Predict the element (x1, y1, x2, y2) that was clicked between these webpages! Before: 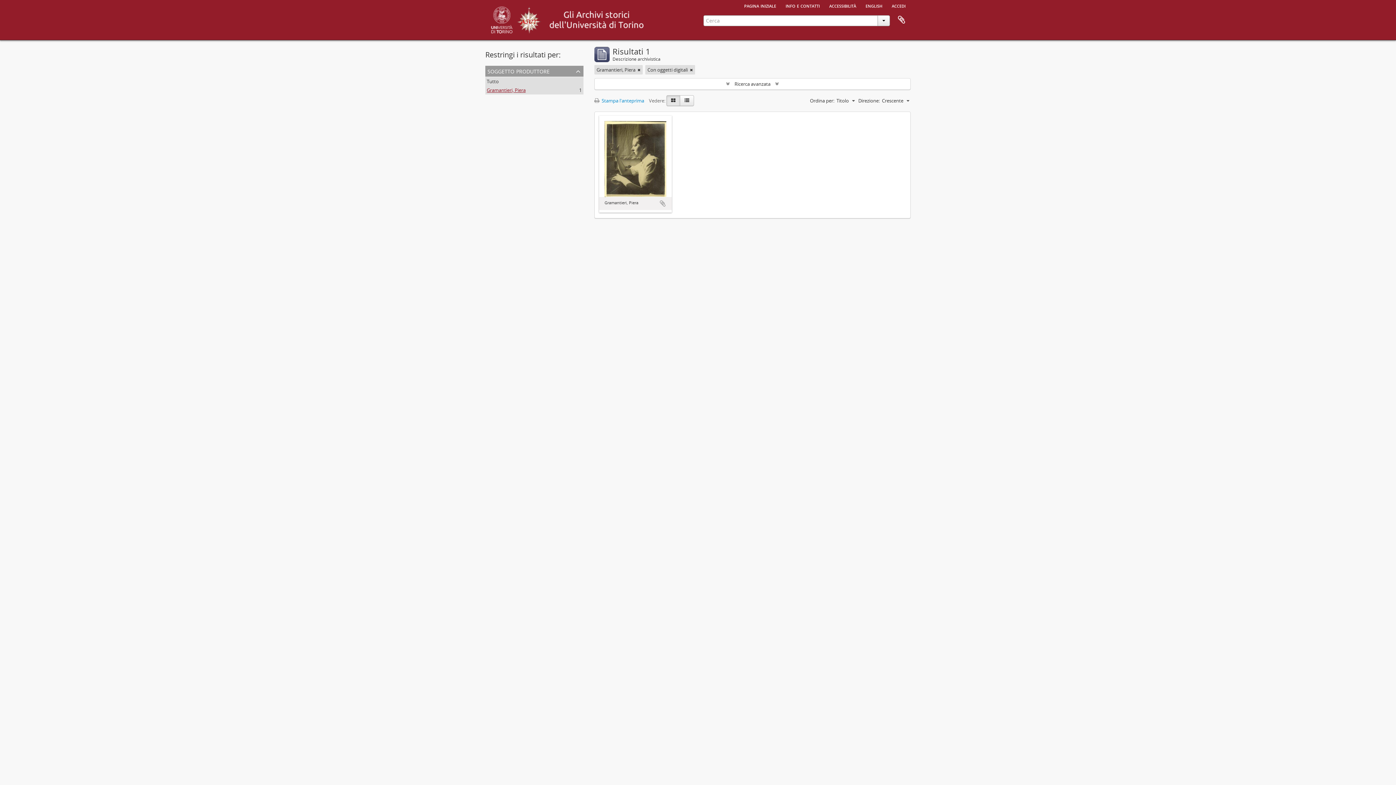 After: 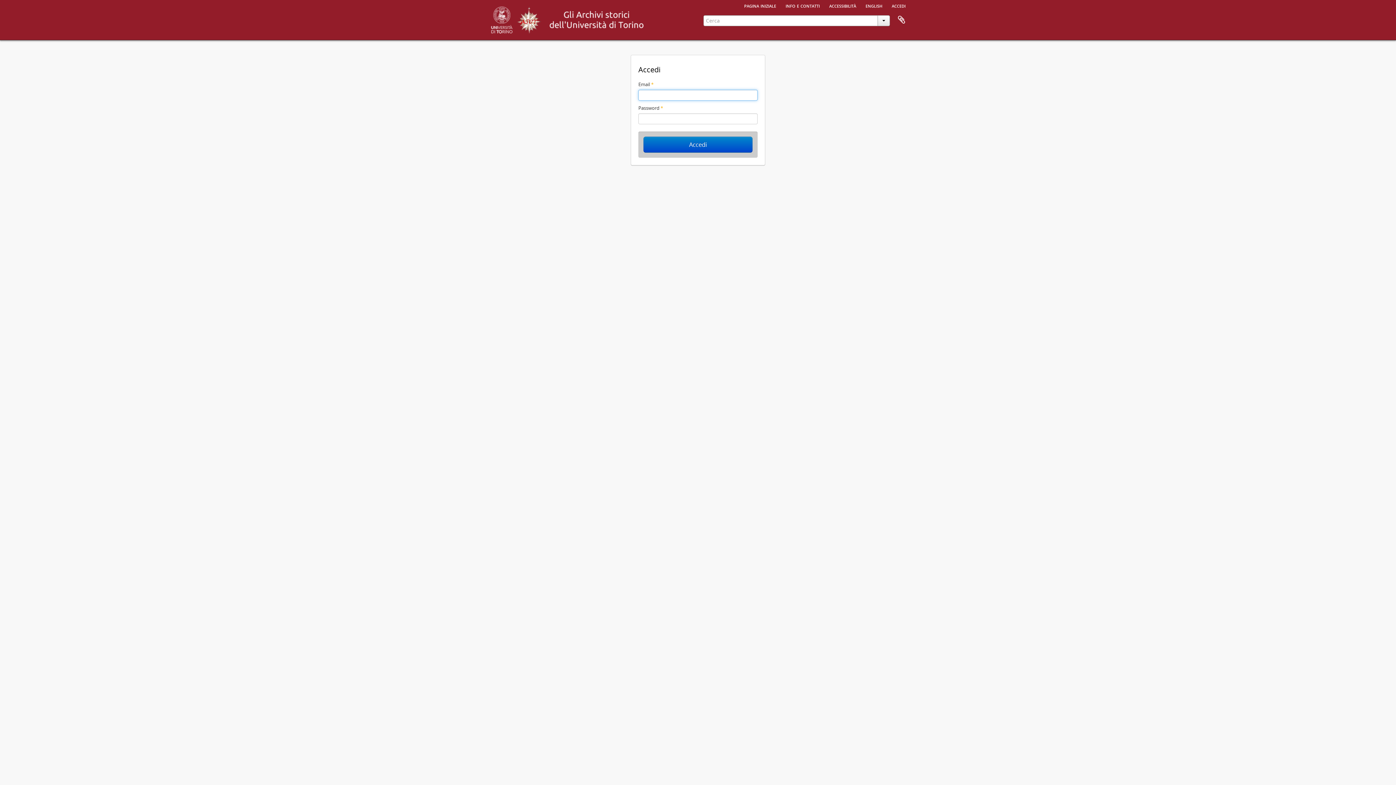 Action: label: accedi bbox: (887, 0, 910, 10)